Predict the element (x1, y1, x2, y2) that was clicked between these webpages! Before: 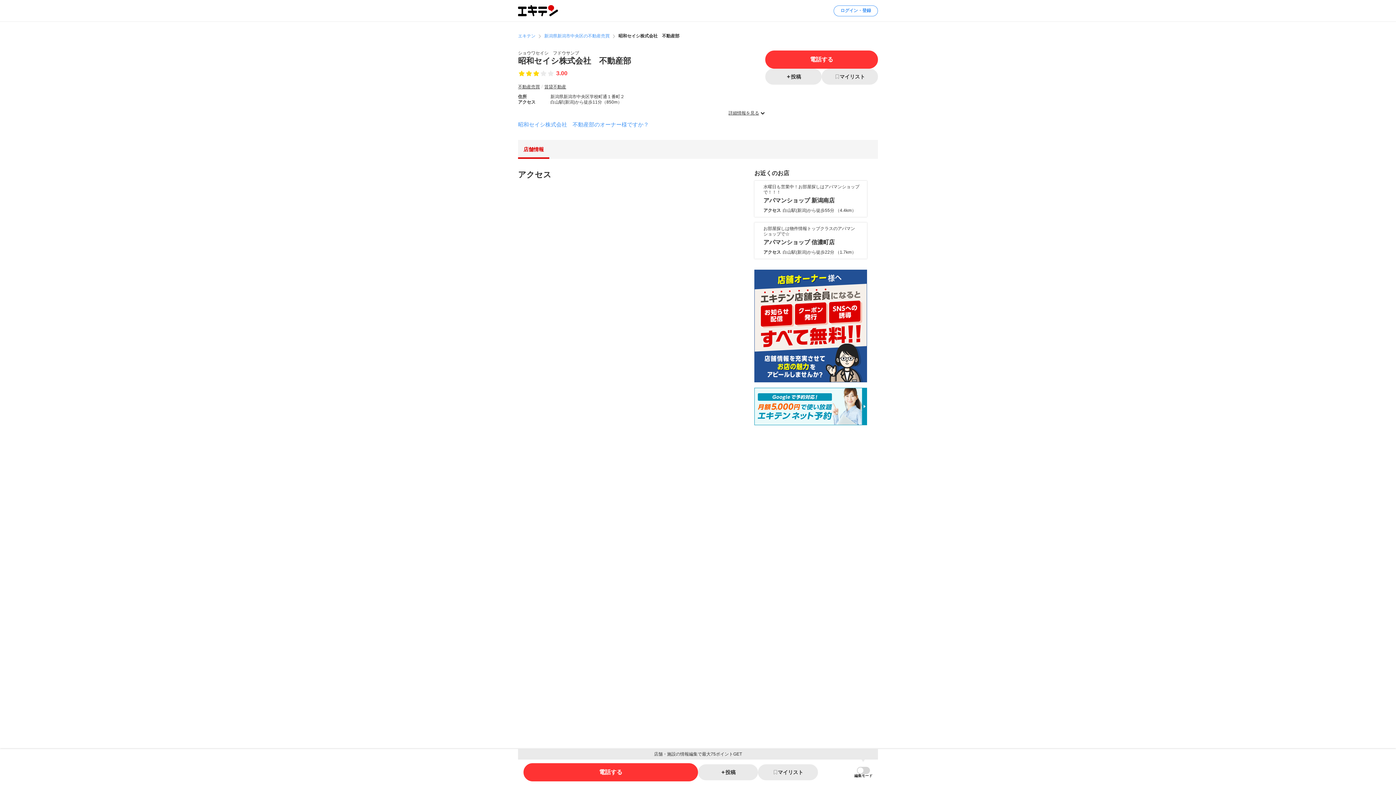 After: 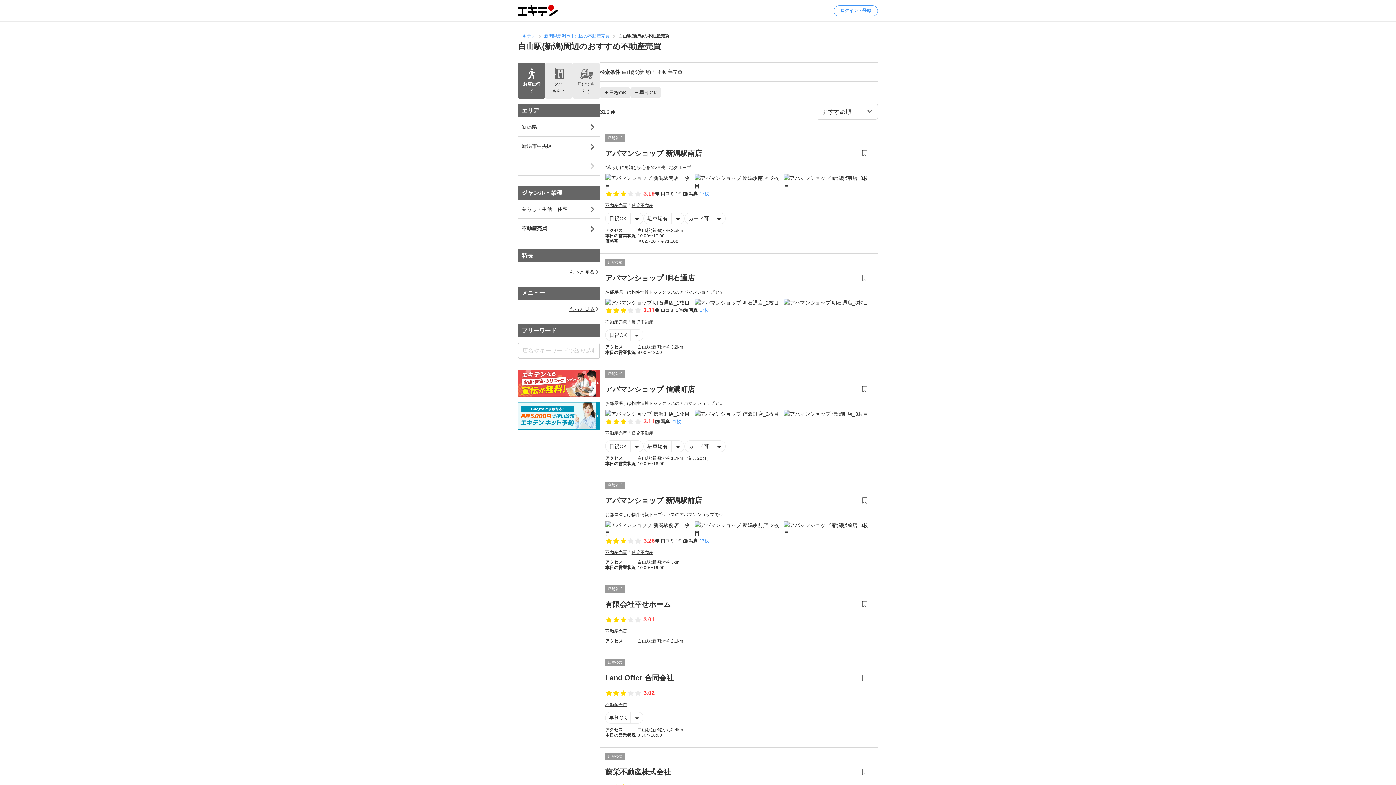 Action: label: 不動産売買 bbox: (518, 84, 540, 89)